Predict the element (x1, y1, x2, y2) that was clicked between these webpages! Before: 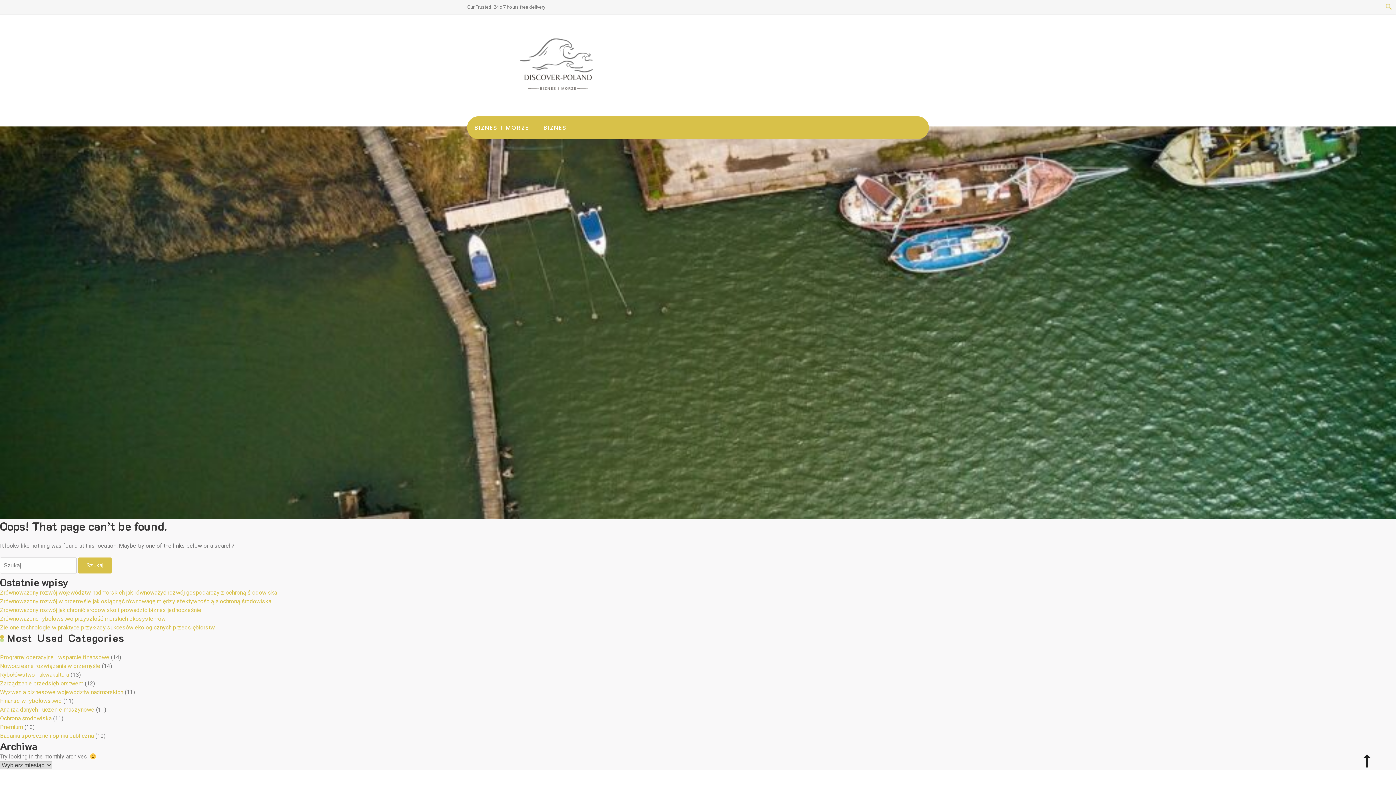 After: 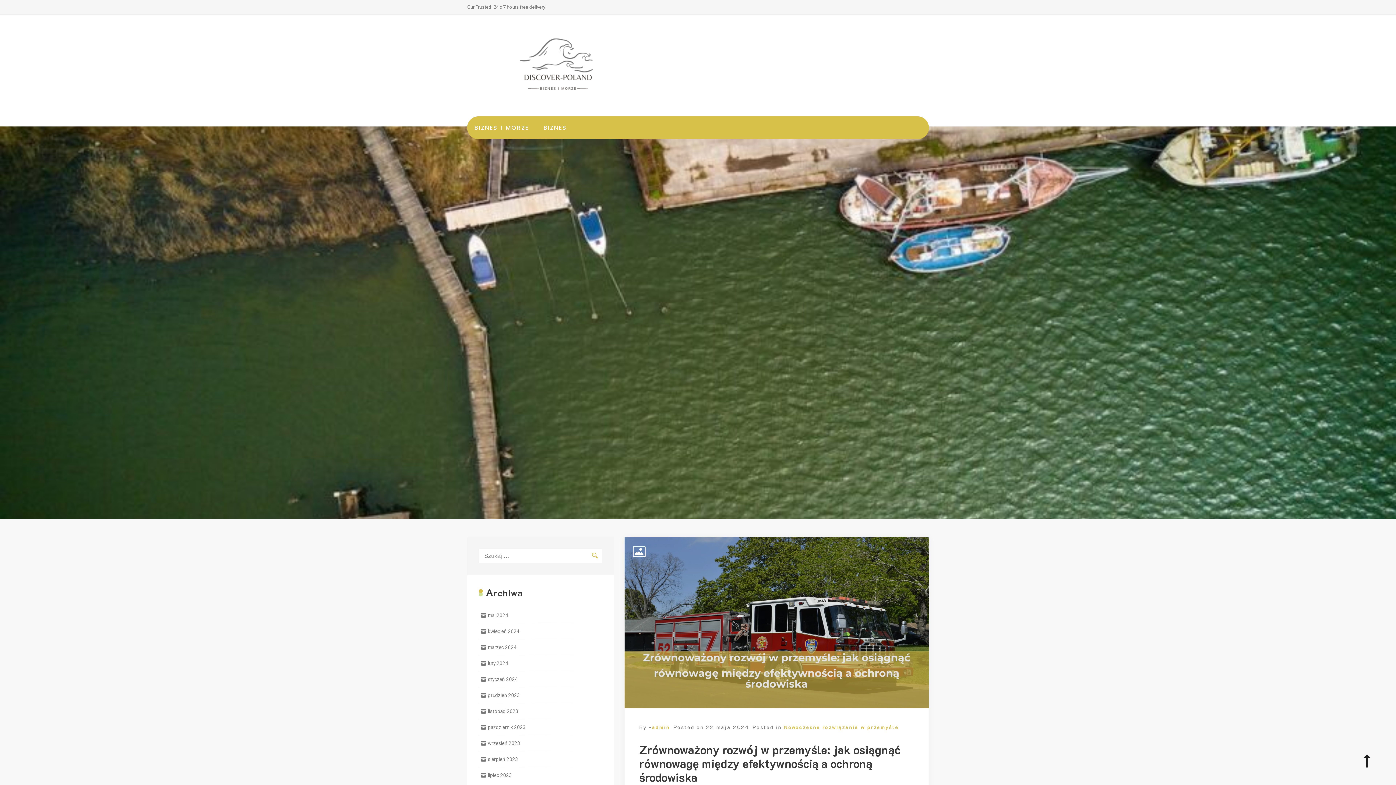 Action: bbox: (0, 598, 271, 605) label: Zrównoważony rozwój w przemyśle jak osiągnąć równowagę między efektywnością a ochroną środowiska